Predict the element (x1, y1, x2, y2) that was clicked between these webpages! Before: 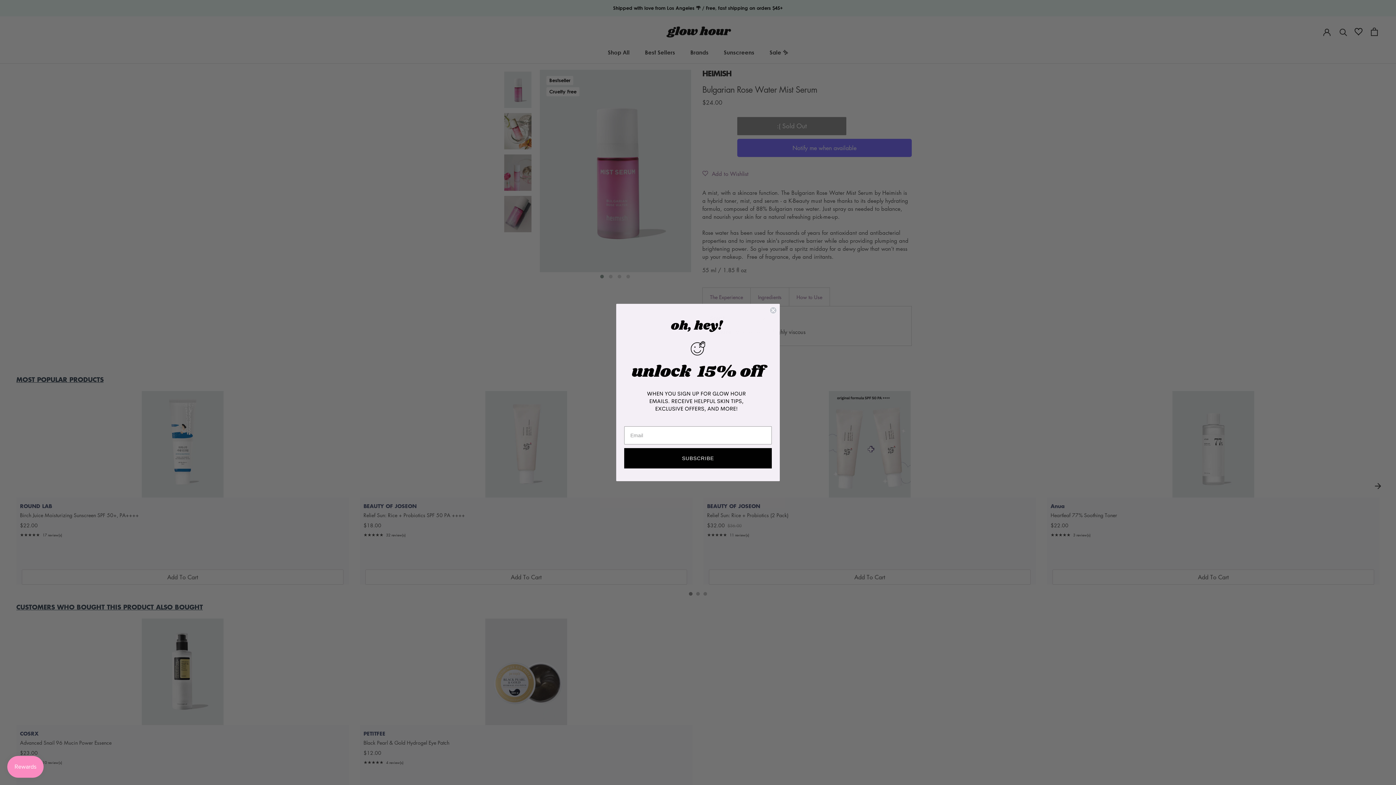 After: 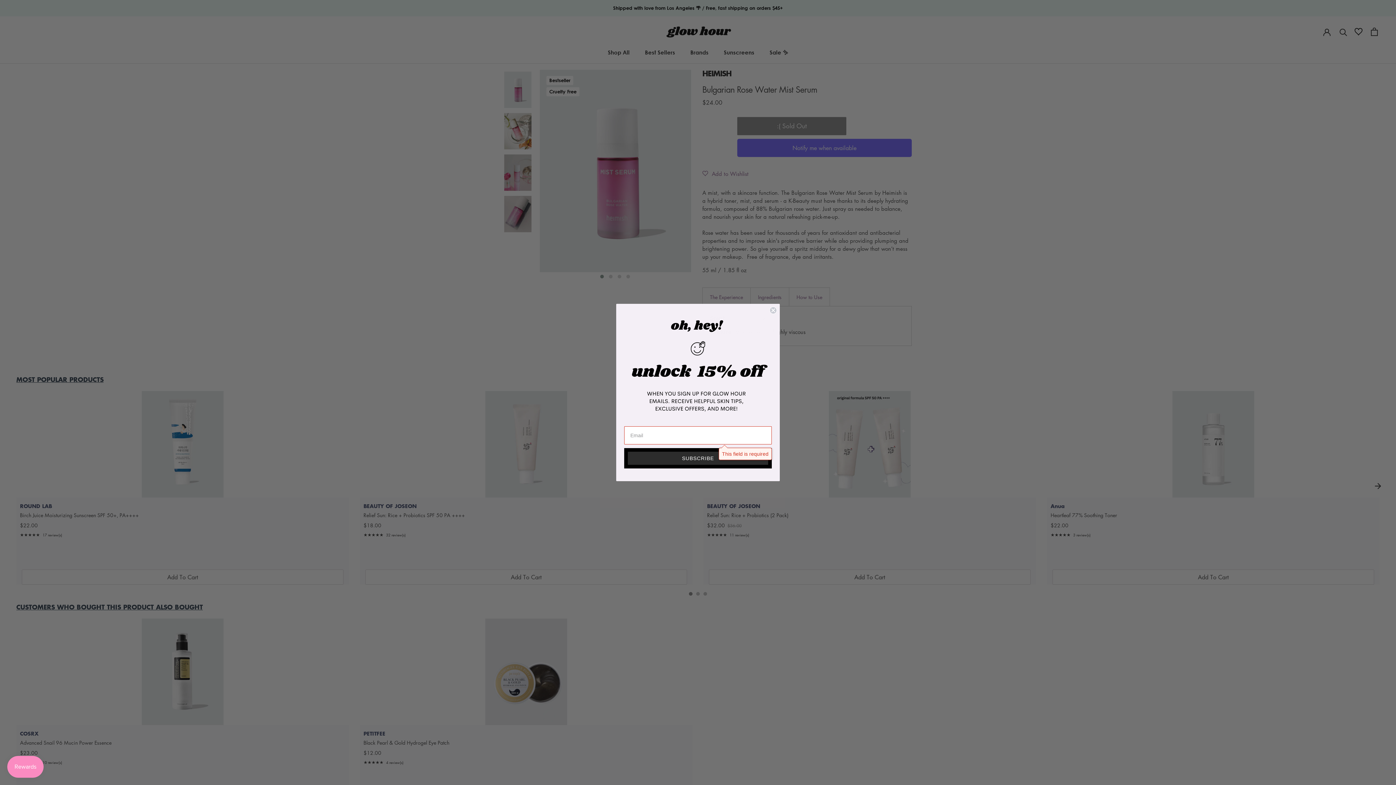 Action: bbox: (624, 448, 772, 468) label: SUBSCRIBE